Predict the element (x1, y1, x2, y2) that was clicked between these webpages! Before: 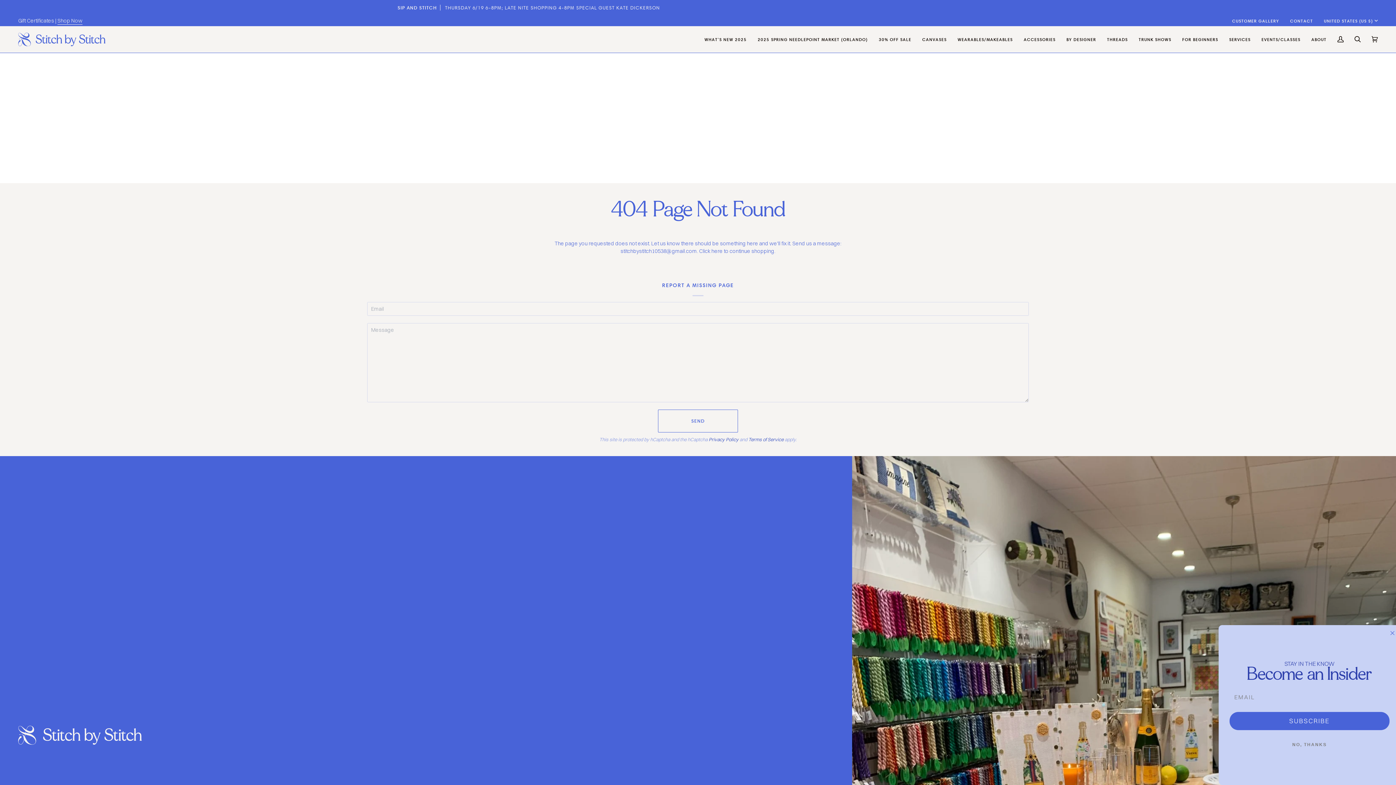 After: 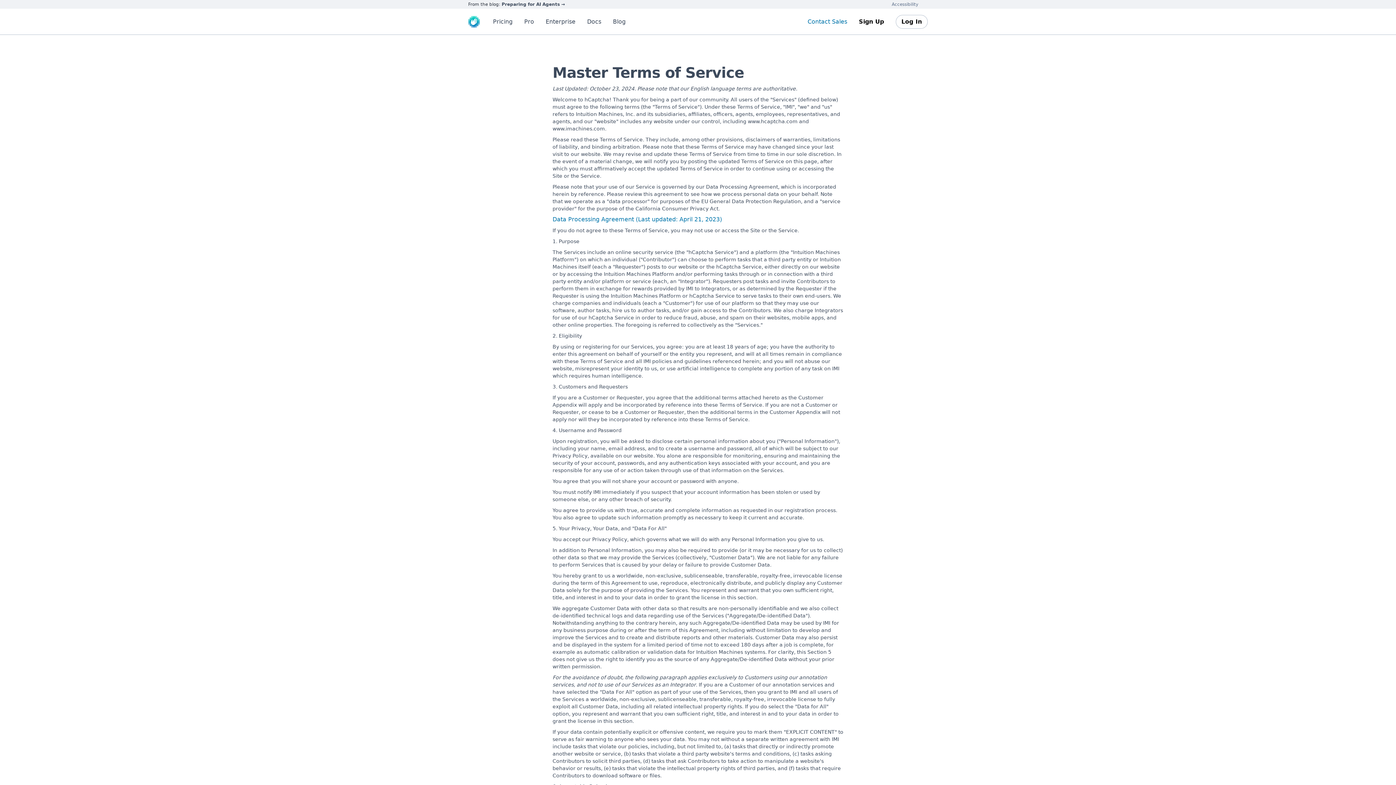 Action: label: Terms of Service bbox: (748, 436, 783, 442)